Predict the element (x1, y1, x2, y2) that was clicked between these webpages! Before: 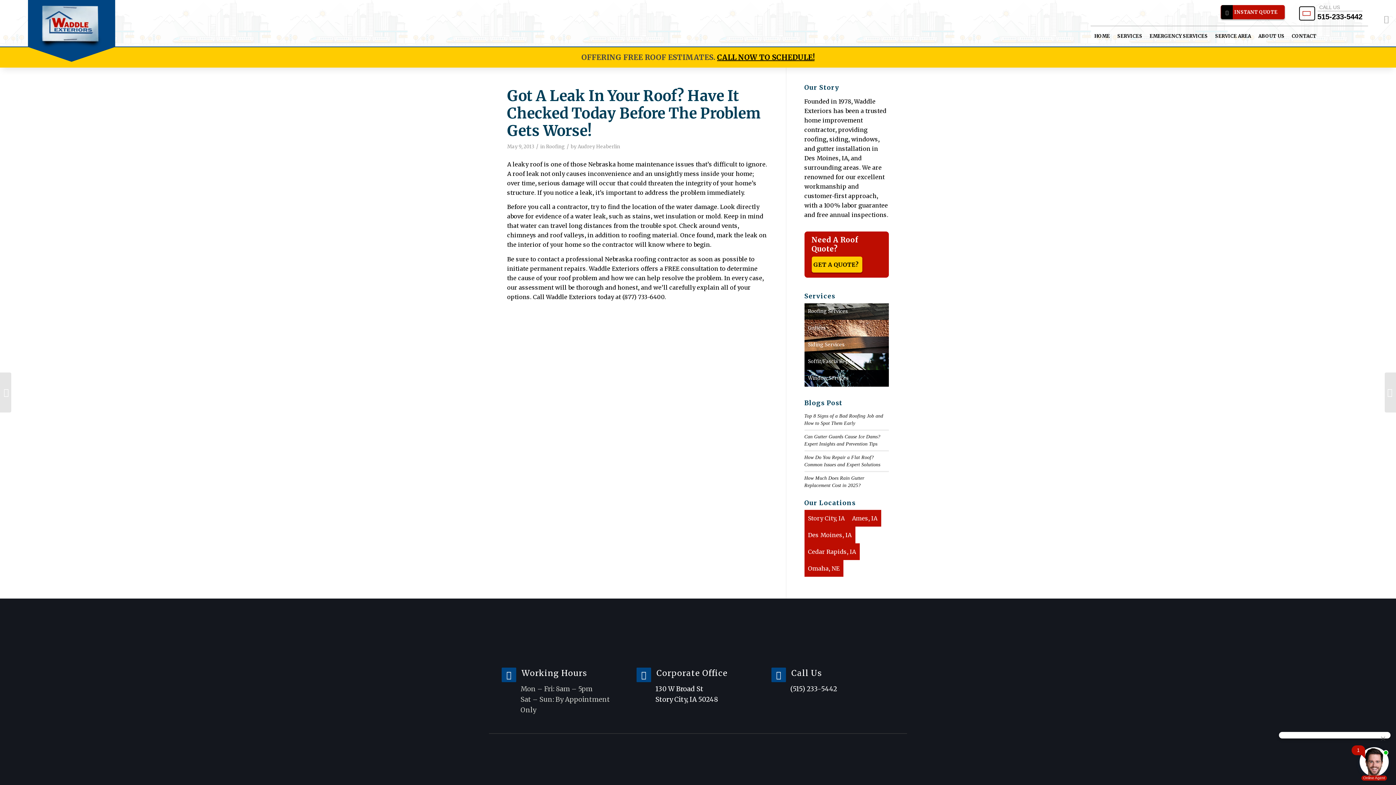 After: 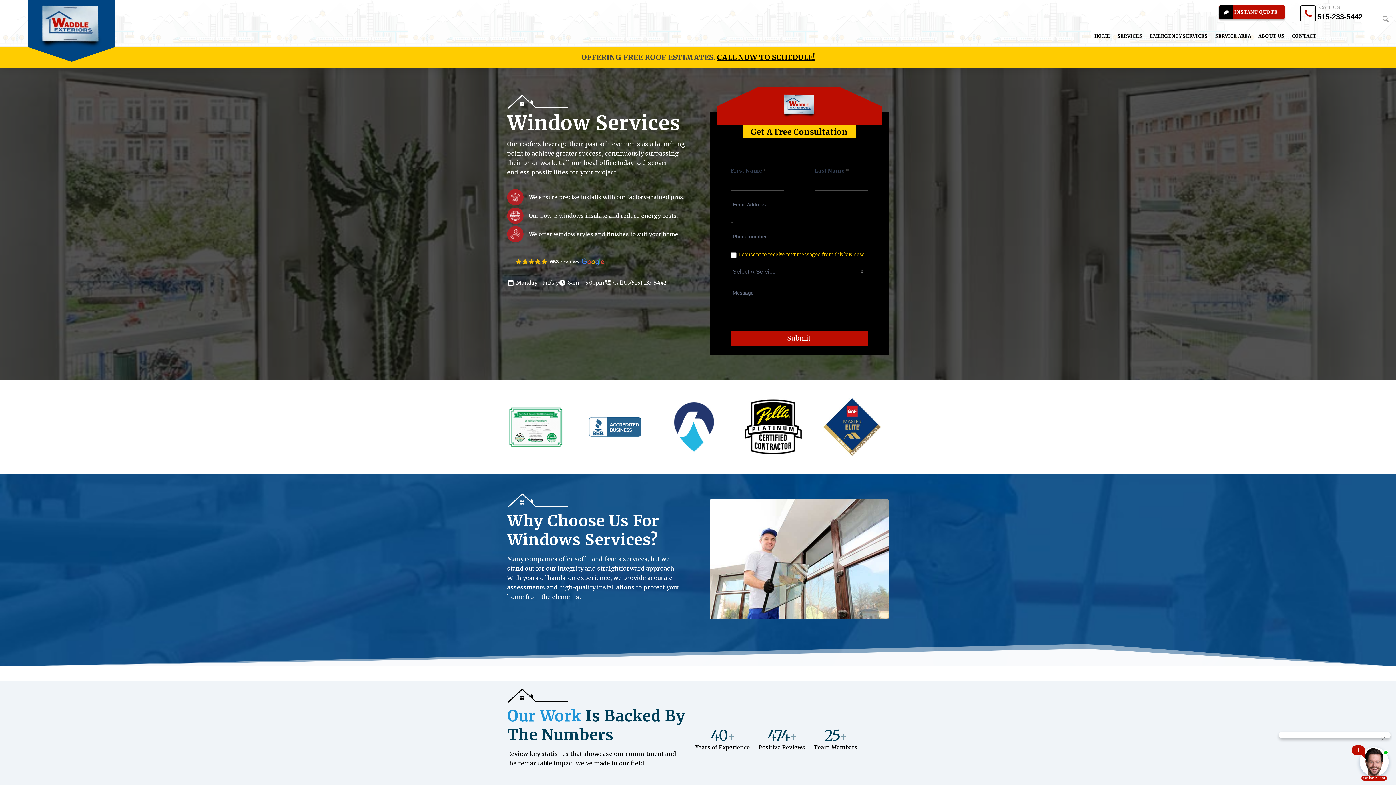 Action: label: Window Services bbox: (804, 370, 889, 387)